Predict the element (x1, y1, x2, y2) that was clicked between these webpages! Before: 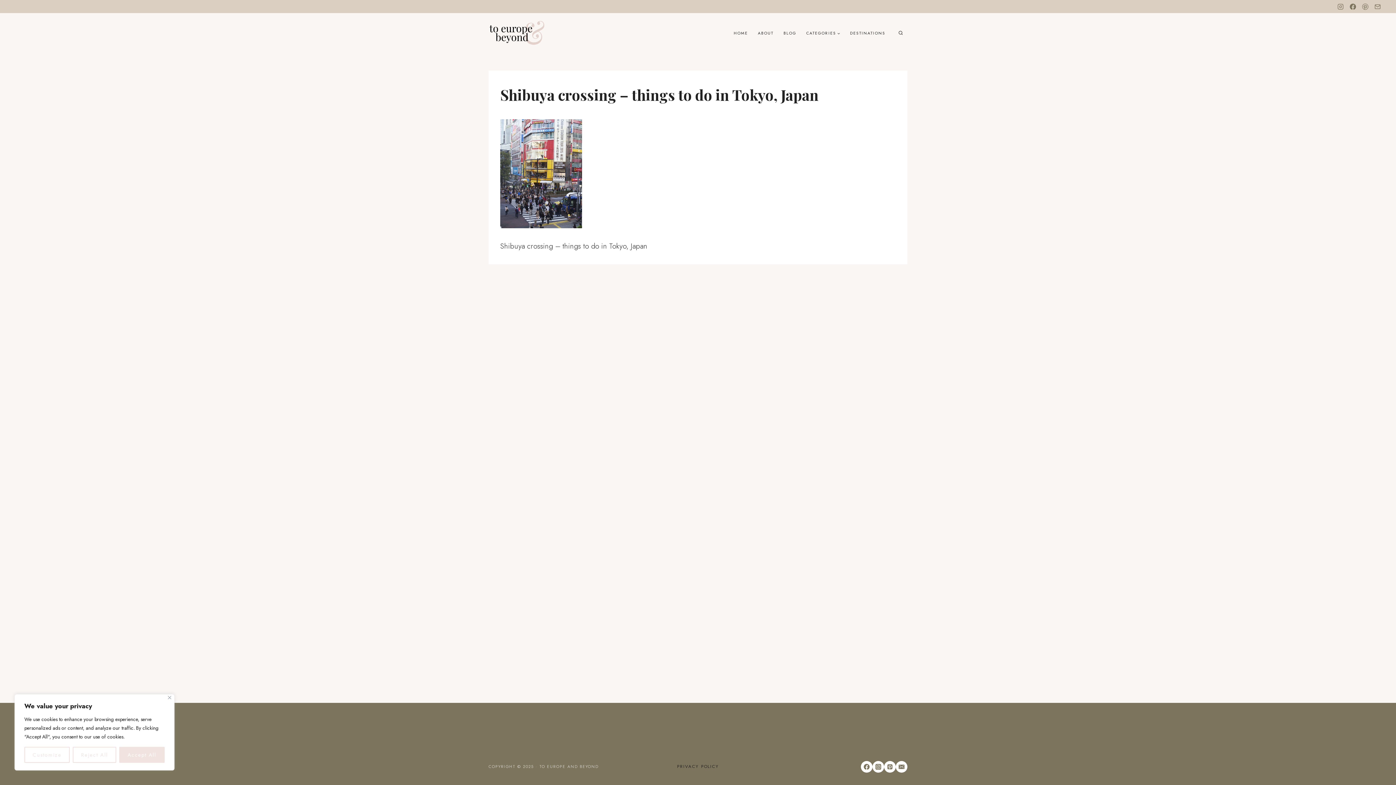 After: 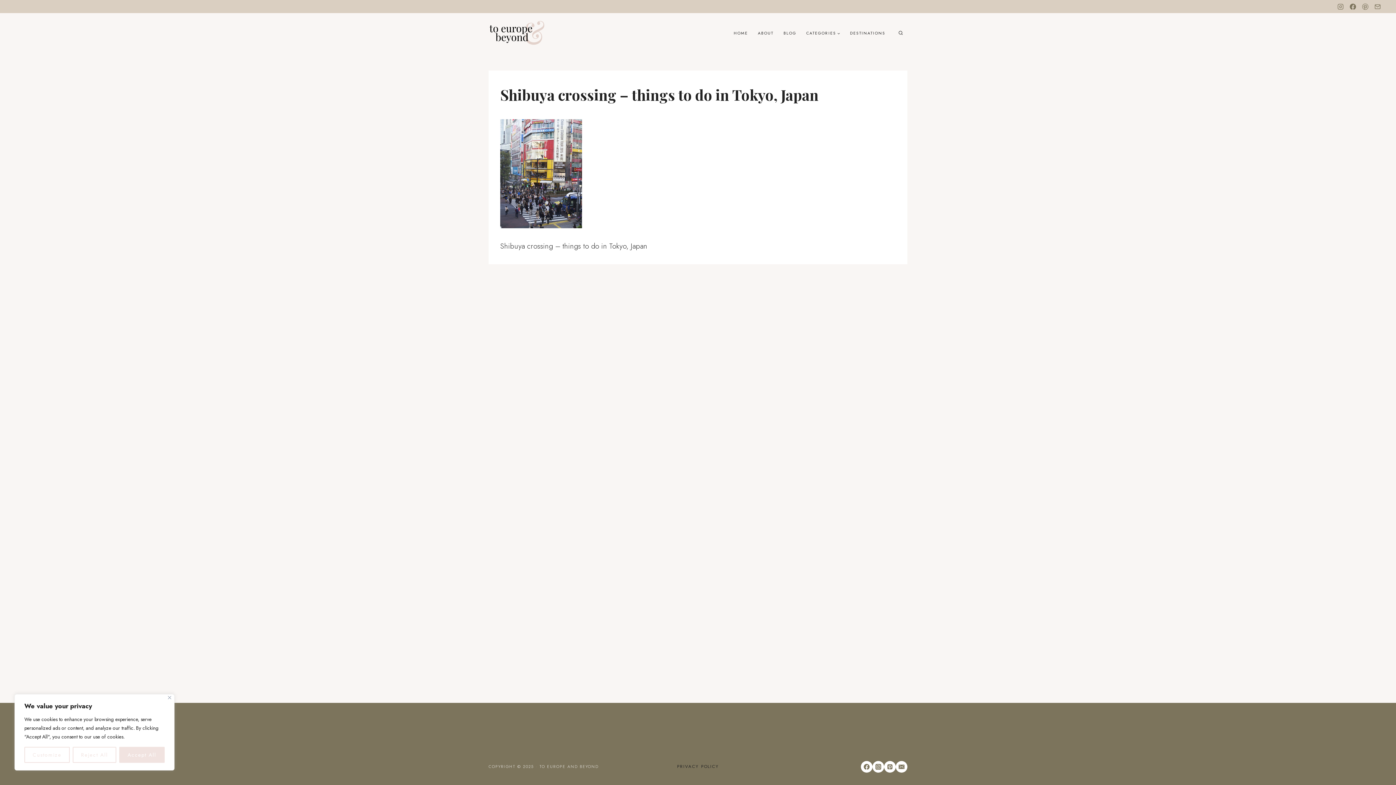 Action: label: Email bbox: (1371, 0, 1384, 12)